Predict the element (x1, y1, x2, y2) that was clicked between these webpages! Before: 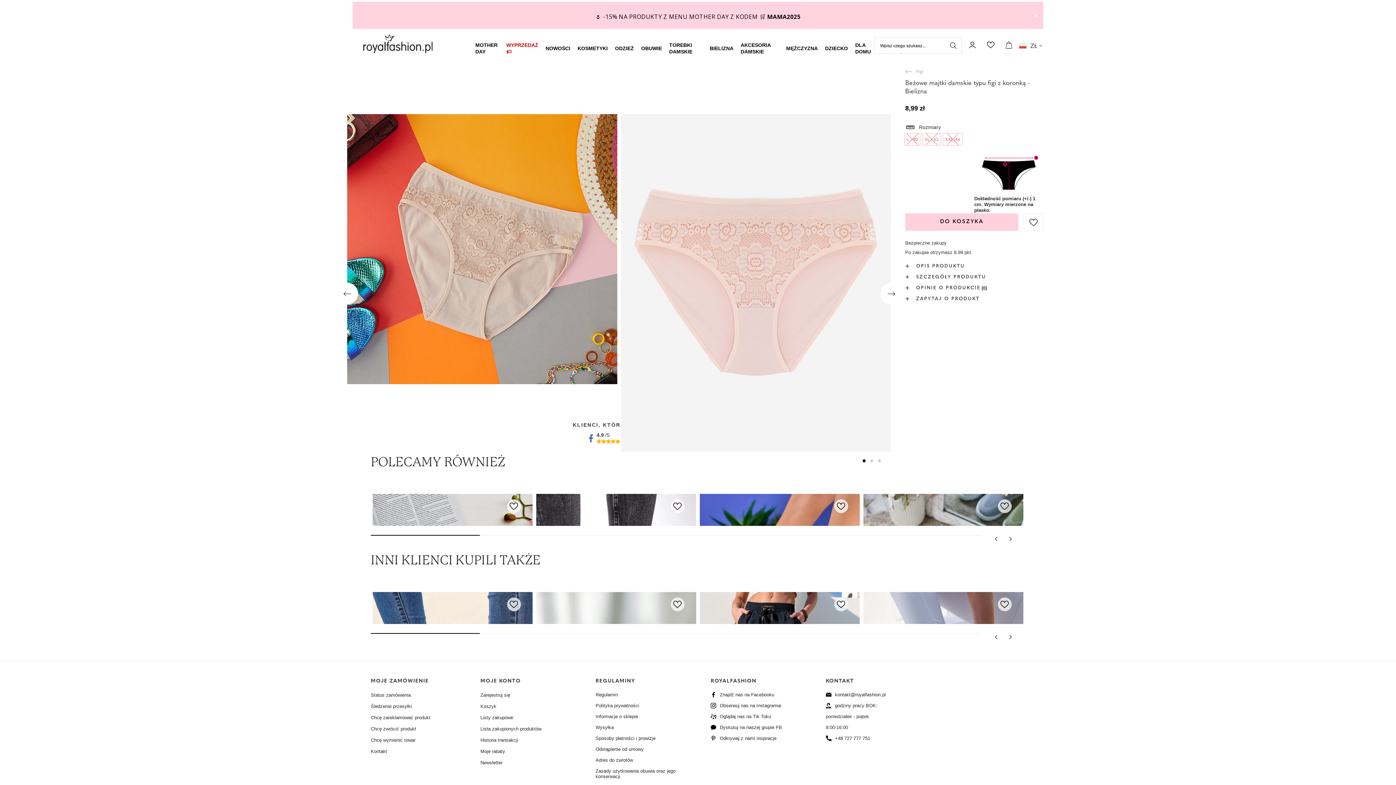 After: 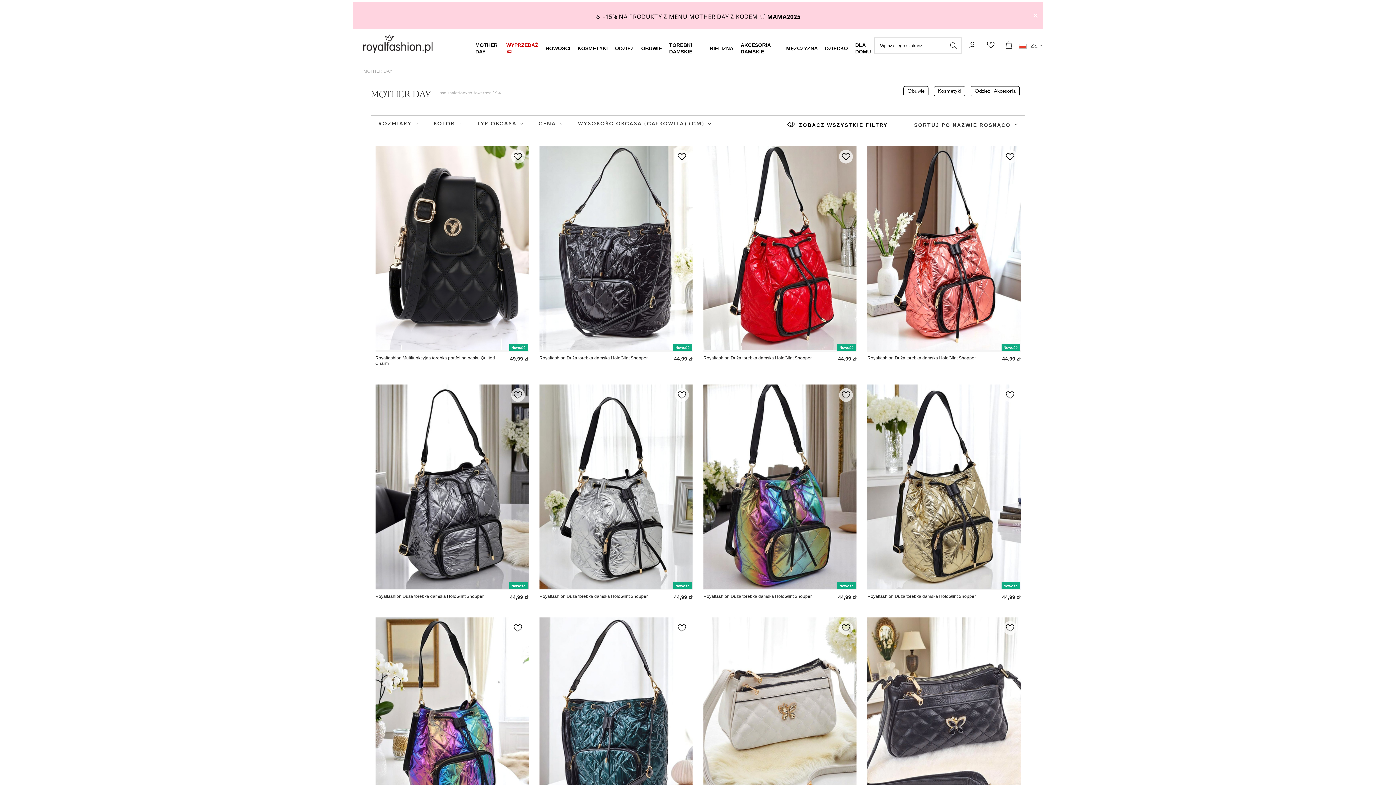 Action: label: 🌷 -15% NA PRODUKTY Z MENU MOTHER DAY Z KODEM 🛒 MAMA2025 bbox: (363, 9, 1032, 24)